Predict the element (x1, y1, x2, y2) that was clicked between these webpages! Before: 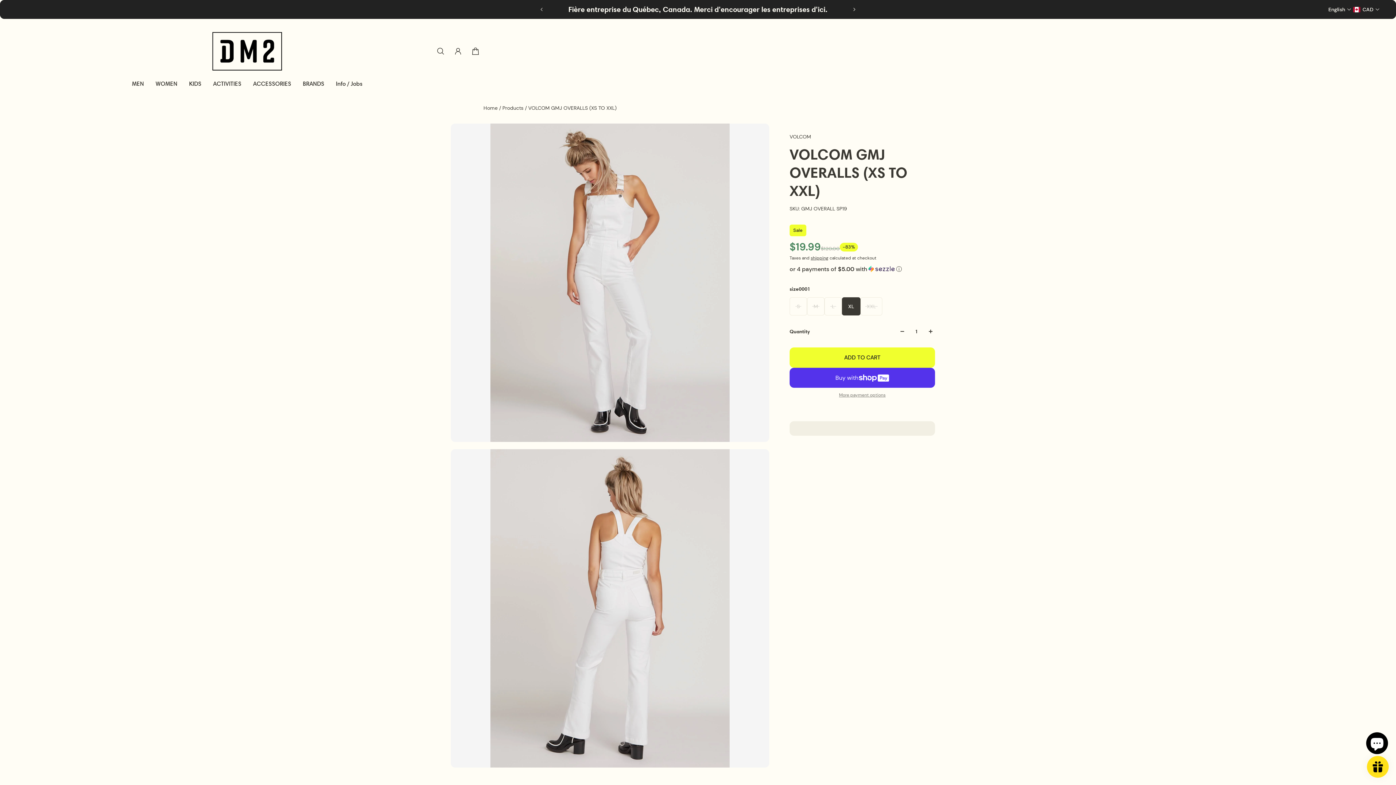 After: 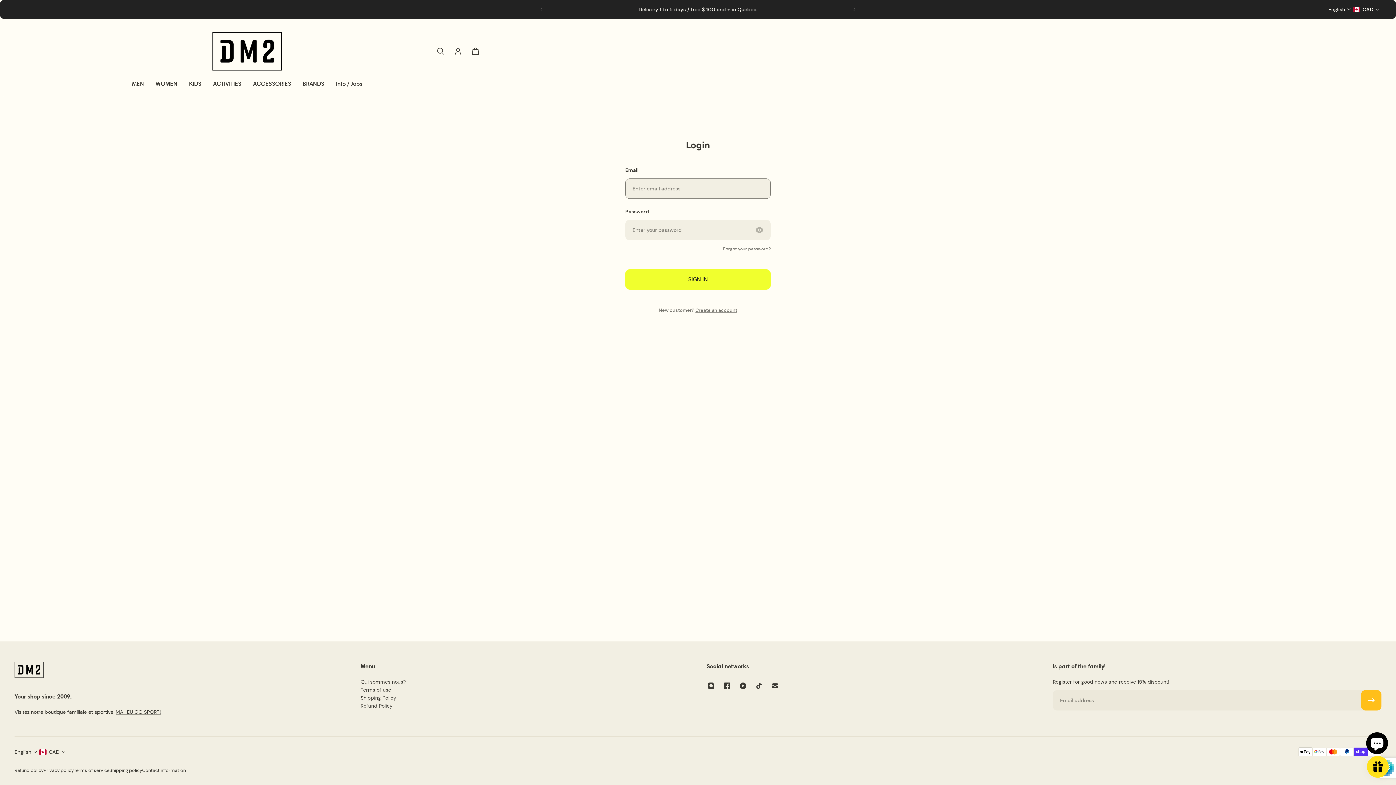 Action: bbox: (449, 43, 466, 59) label: Account page